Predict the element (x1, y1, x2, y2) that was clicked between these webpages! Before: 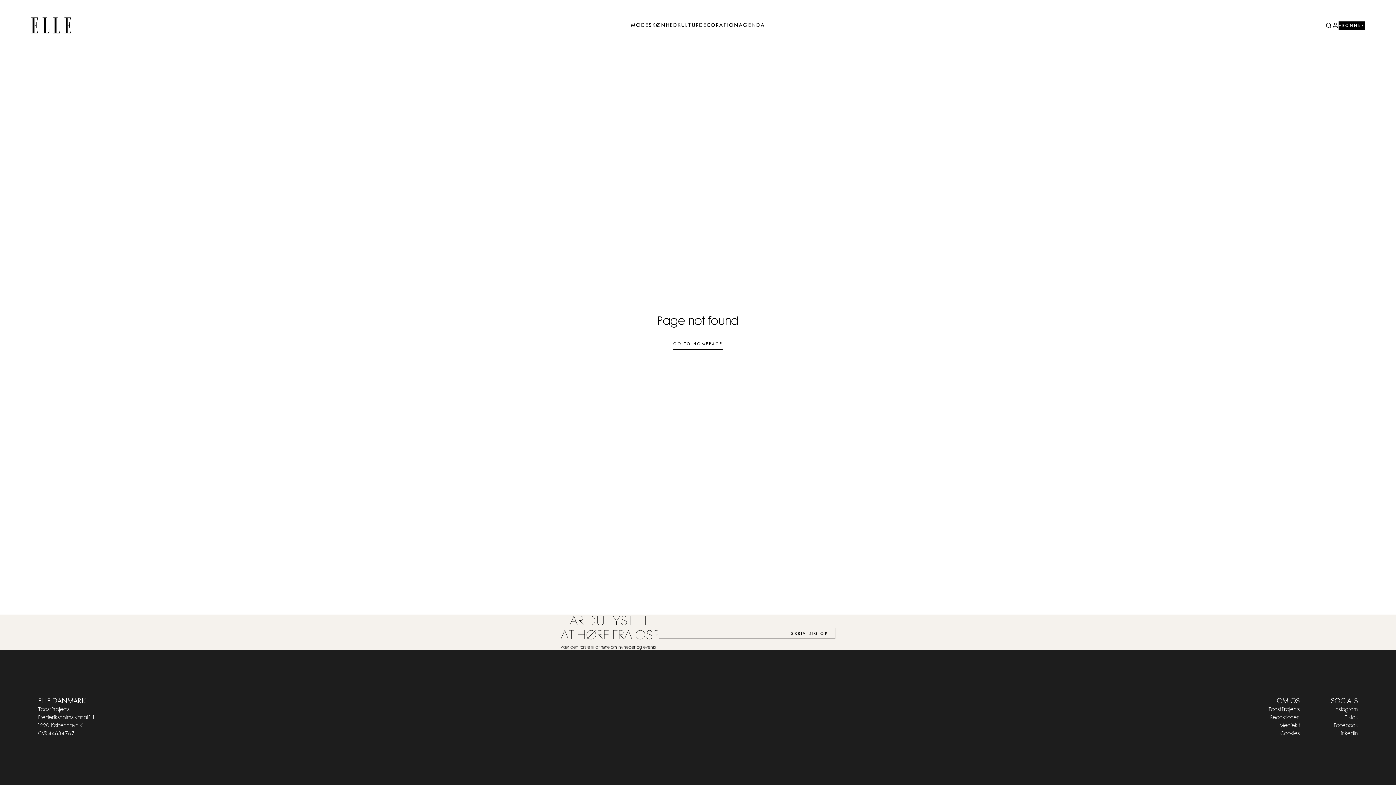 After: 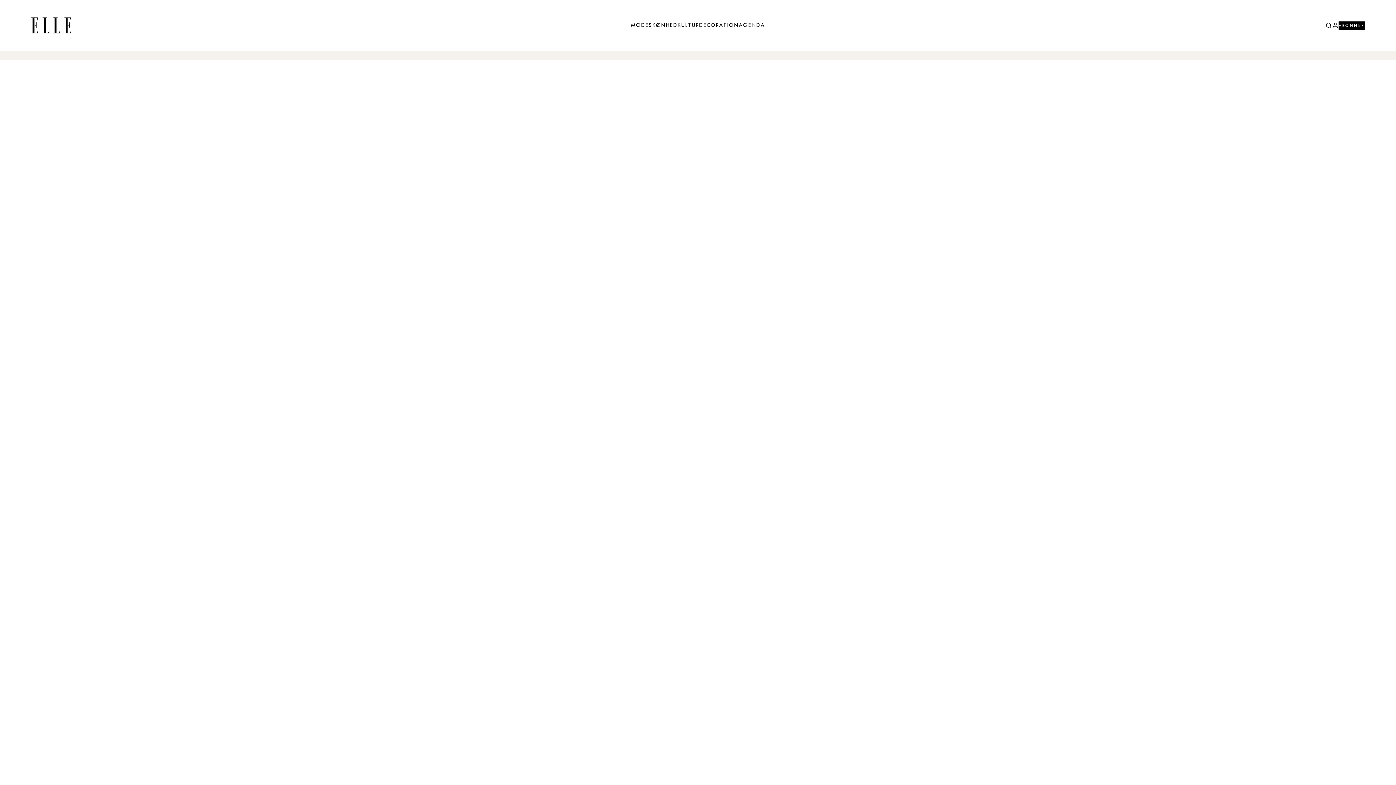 Action: bbox: (1332, 22, 1338, 28)